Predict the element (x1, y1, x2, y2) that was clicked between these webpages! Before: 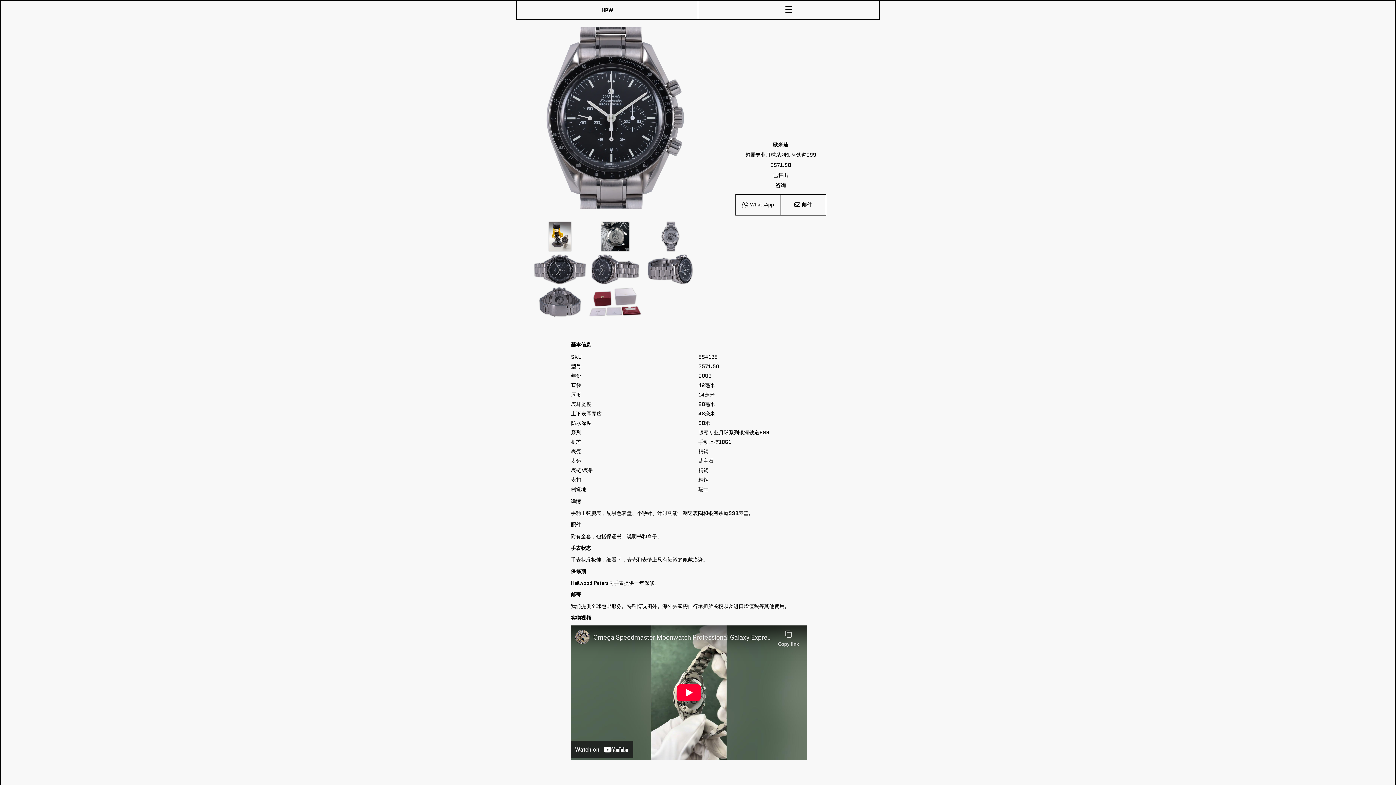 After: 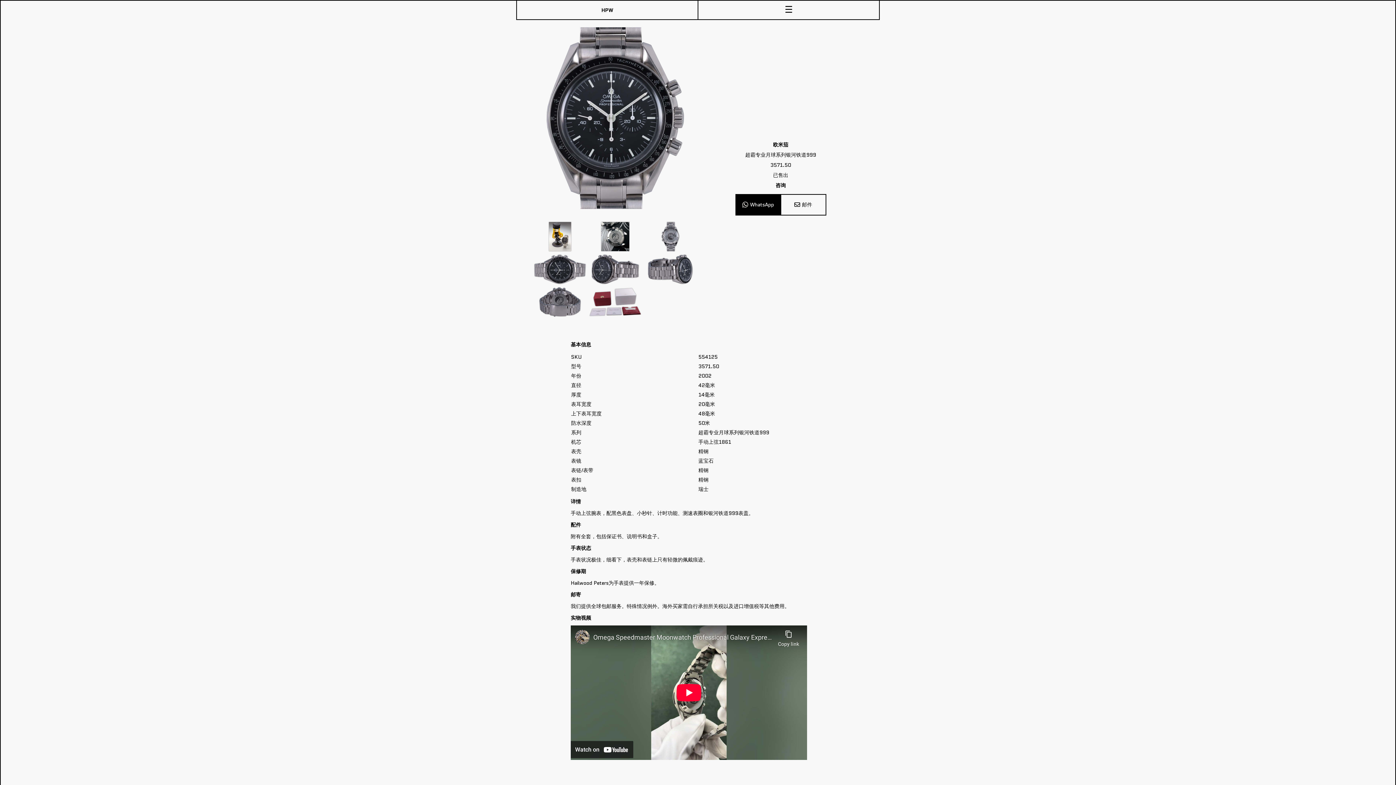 Action: label: WhatsApp bbox: (735, 194, 780, 215)